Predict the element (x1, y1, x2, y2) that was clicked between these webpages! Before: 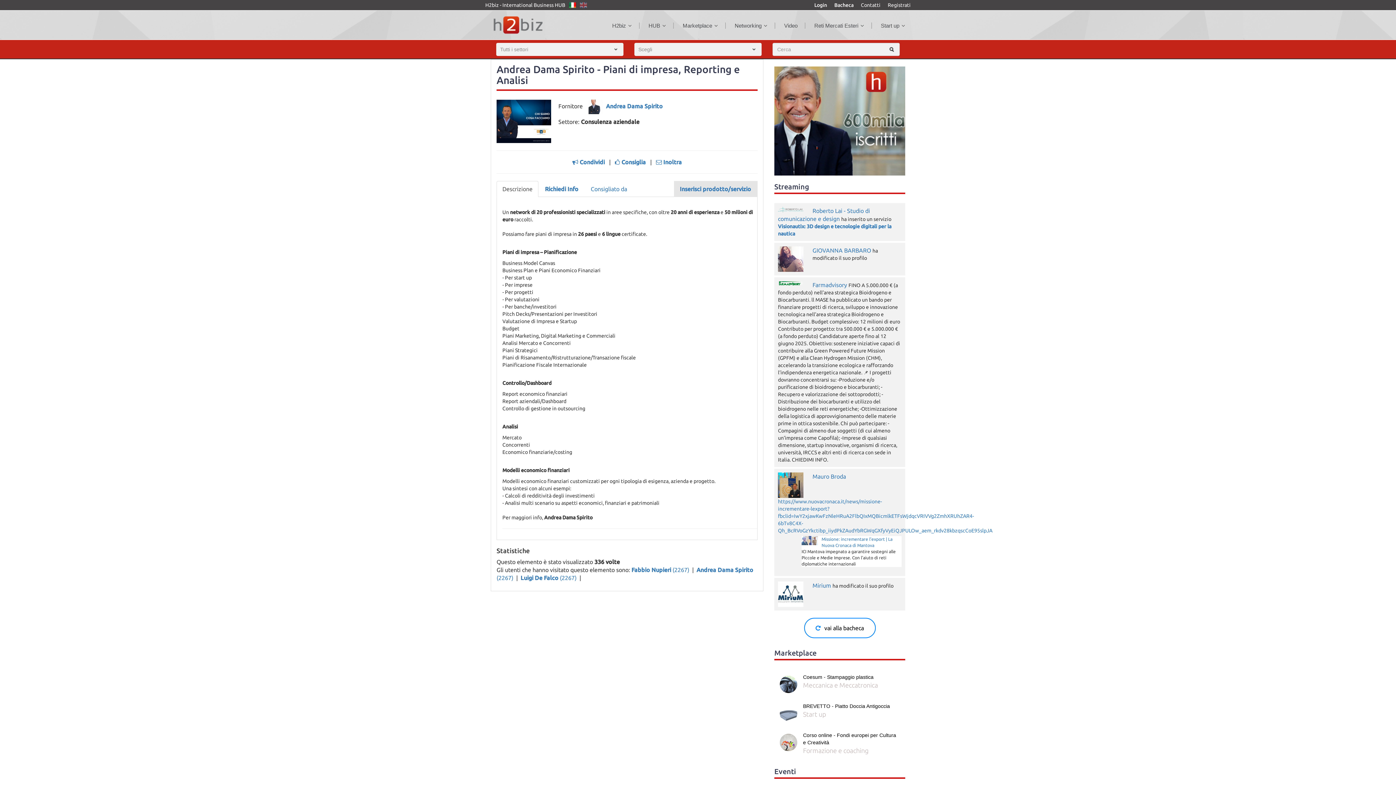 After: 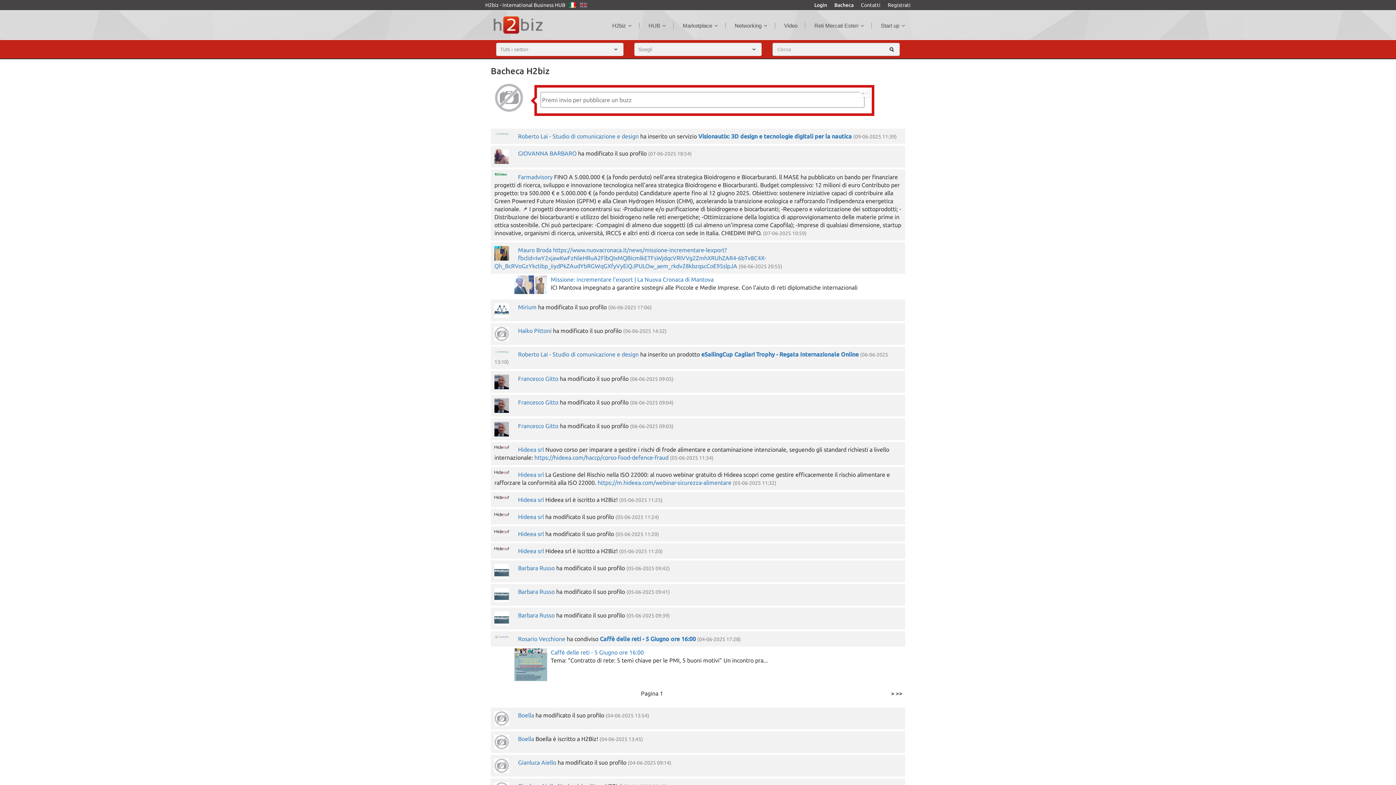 Action: bbox: (804, 618, 875, 638) label:  vai alla bacheca